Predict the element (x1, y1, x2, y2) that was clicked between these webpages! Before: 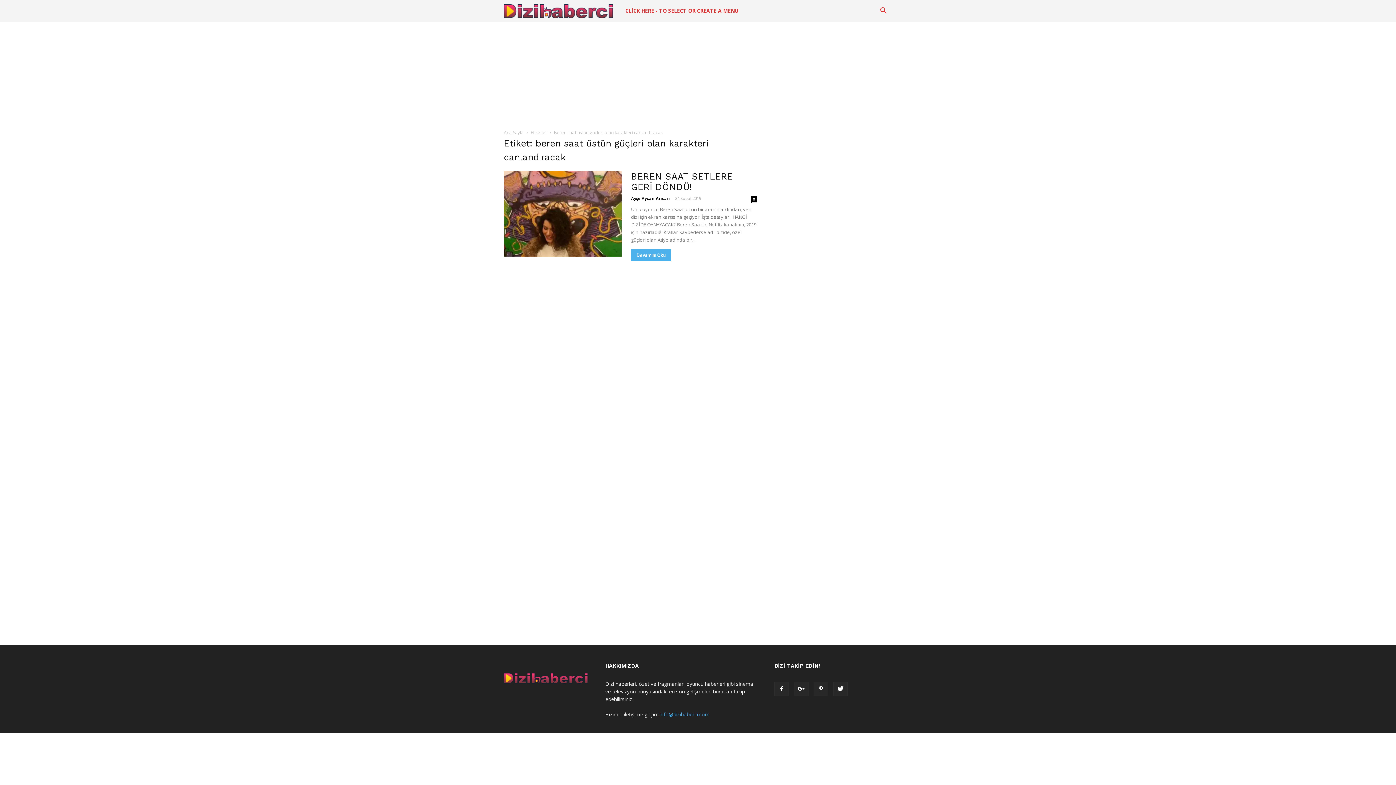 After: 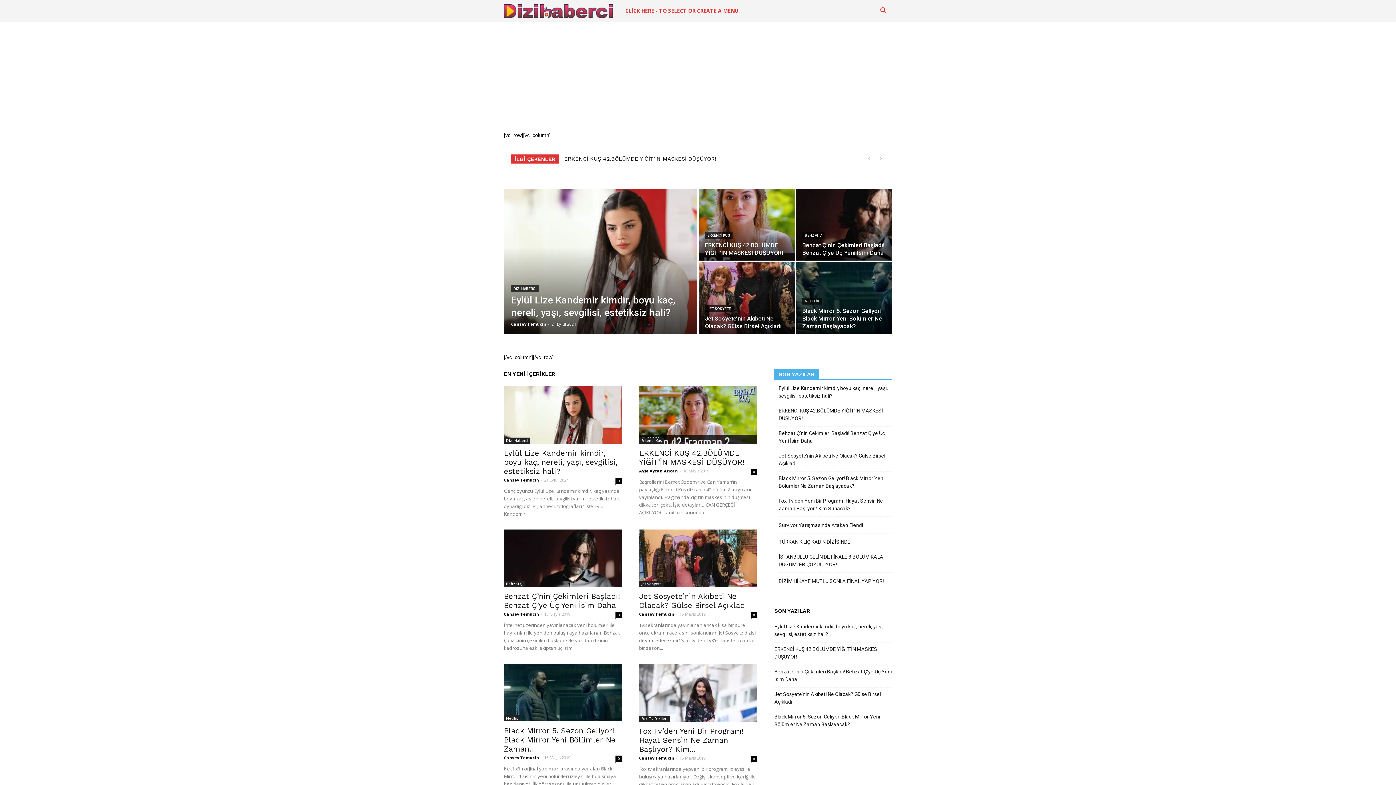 Action: bbox: (504, 679, 588, 685)